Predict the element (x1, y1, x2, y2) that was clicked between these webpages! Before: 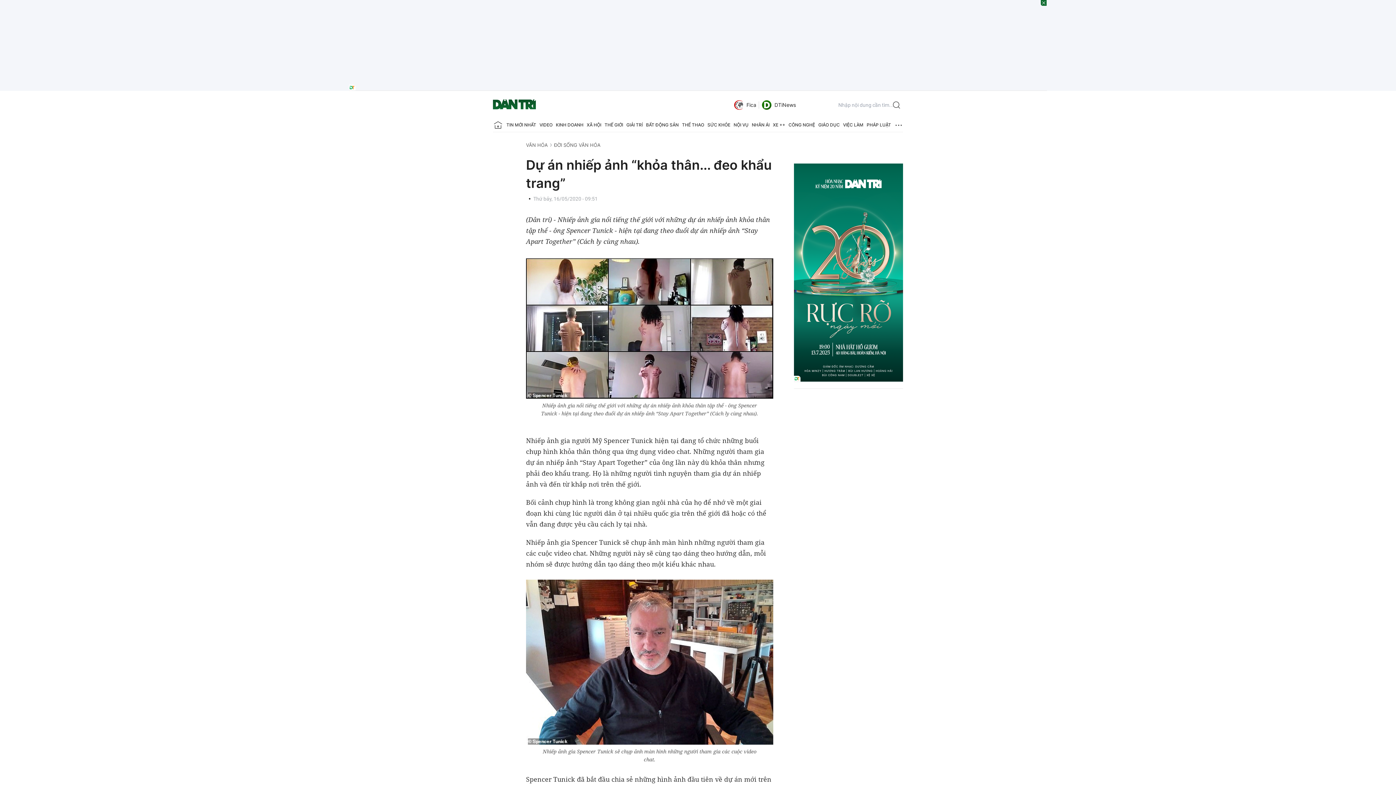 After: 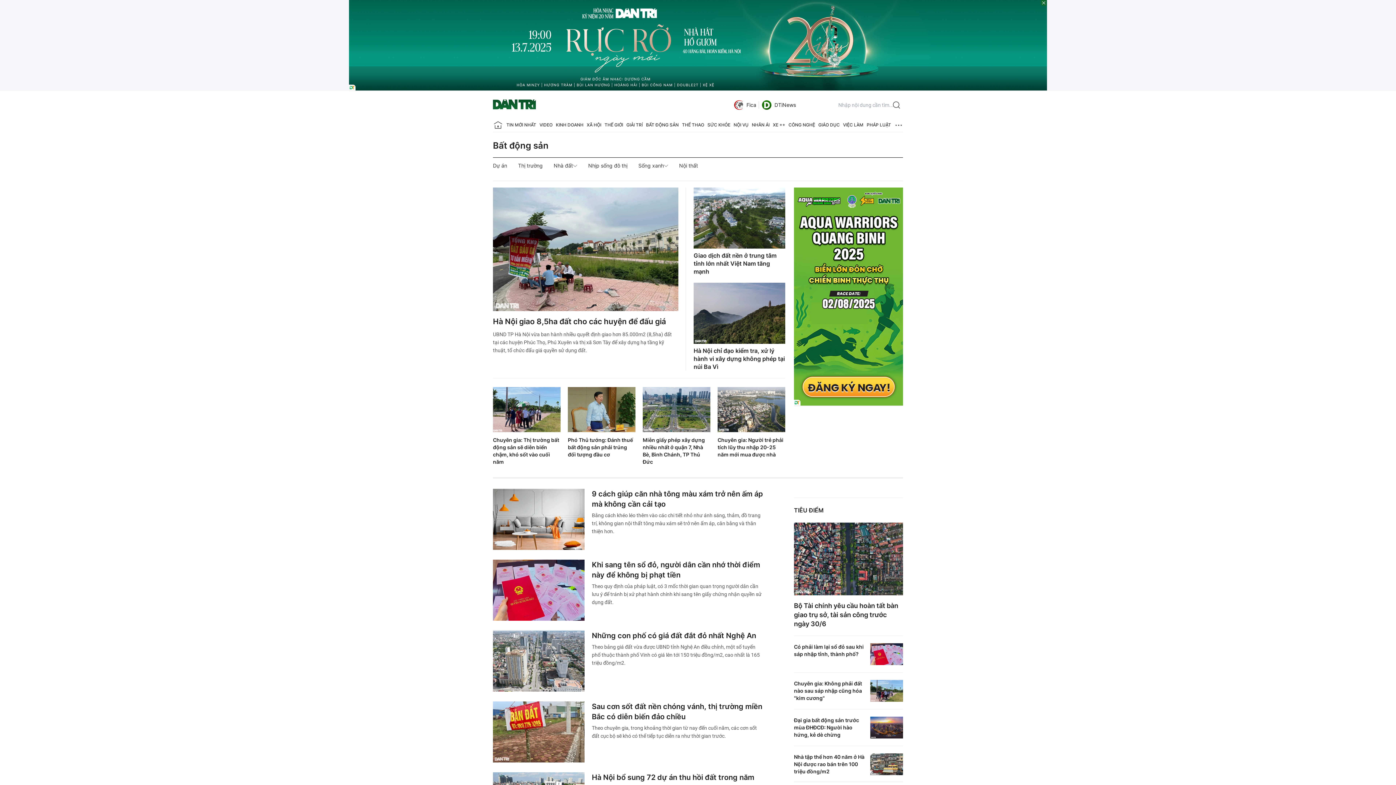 Action: bbox: (646, 118, 678, 132) label: BẤT ĐỘNG SẢN